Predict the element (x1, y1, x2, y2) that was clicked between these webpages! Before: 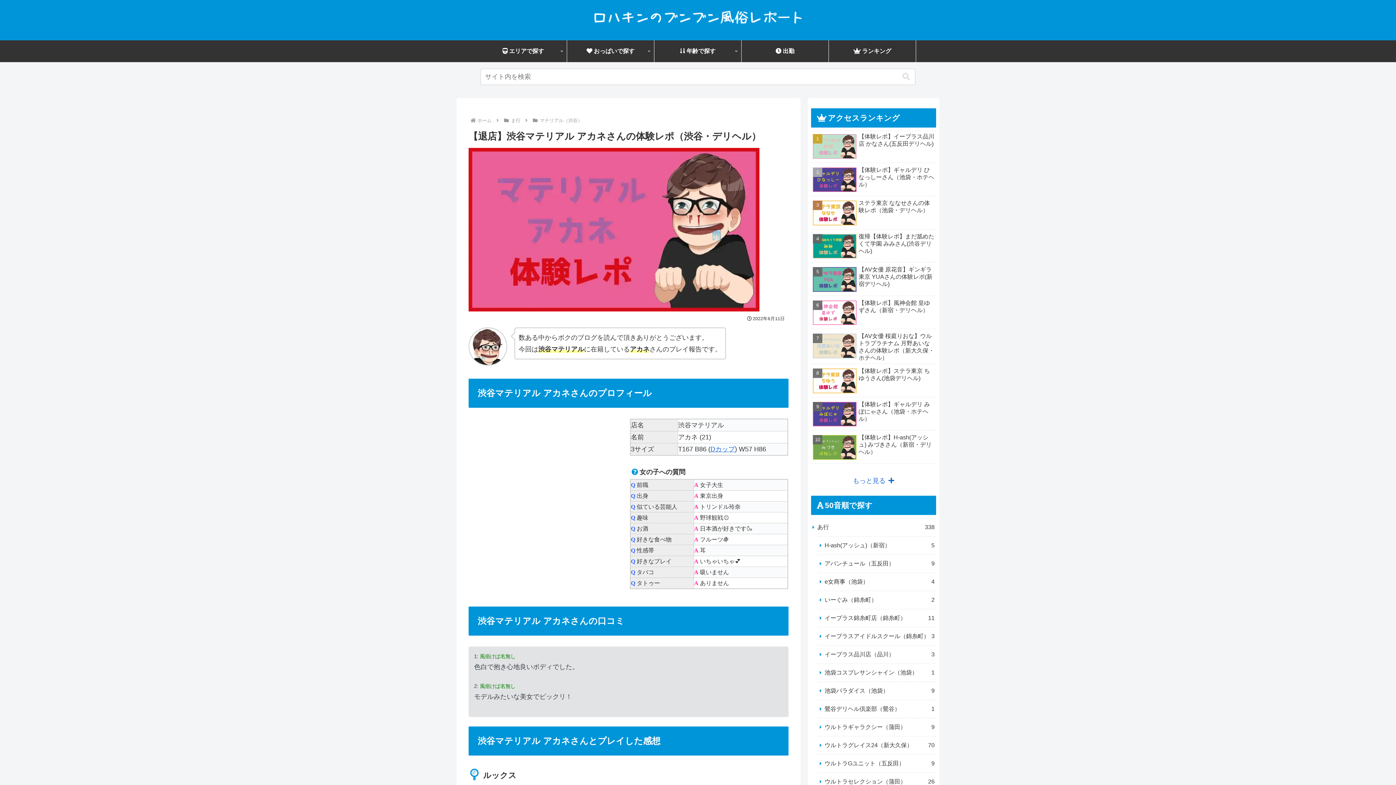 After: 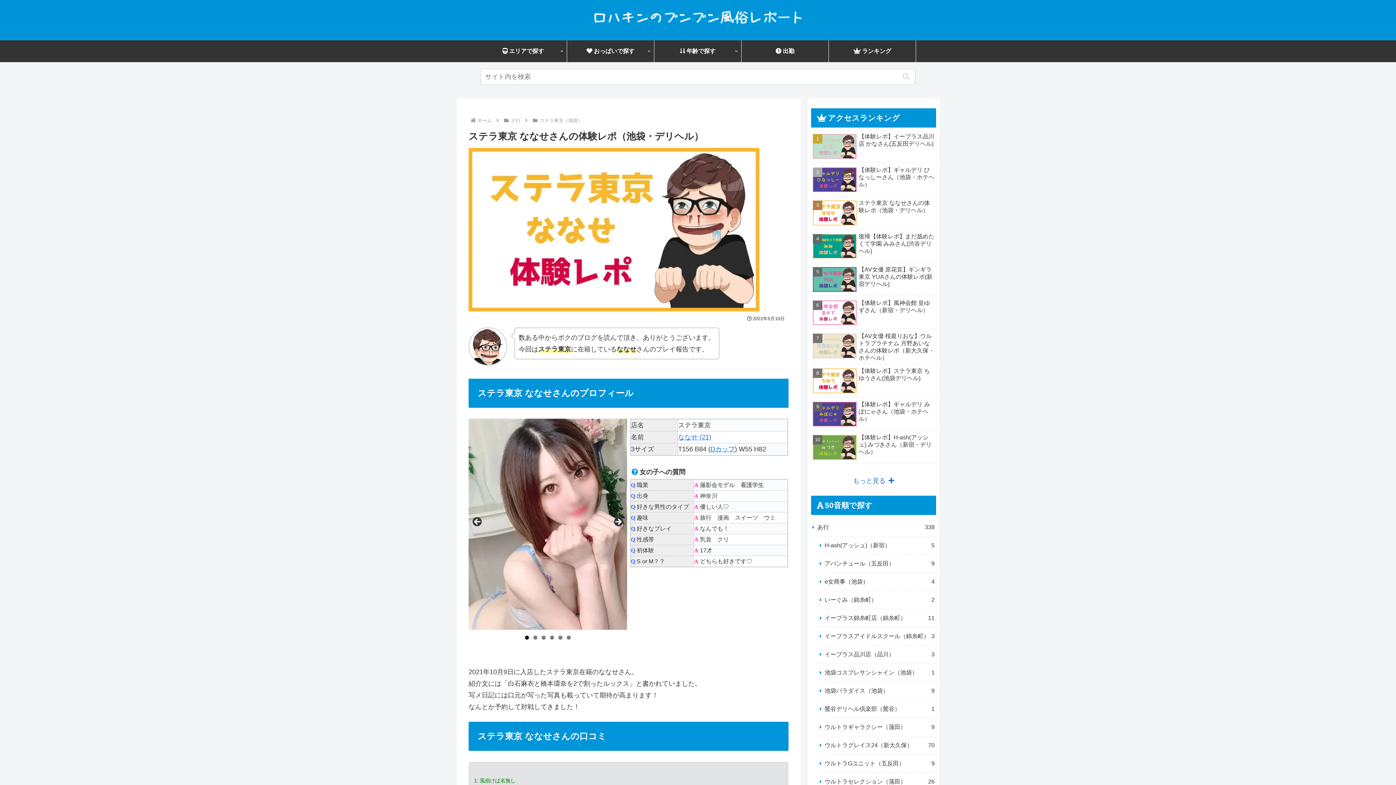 Action: bbox: (811, 197, 936, 229) label: ステラ東京 ななせさんの体験レポ（池袋・デリヘル）